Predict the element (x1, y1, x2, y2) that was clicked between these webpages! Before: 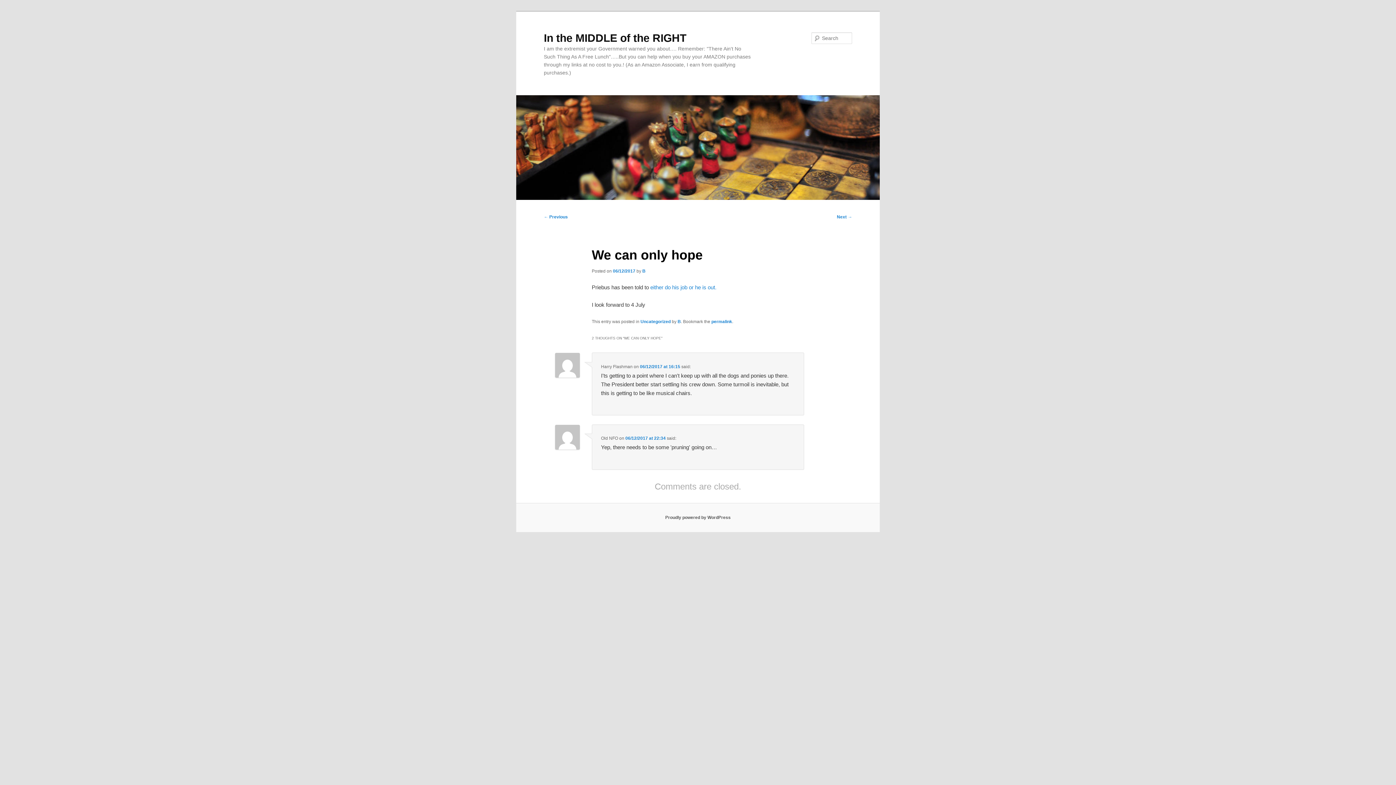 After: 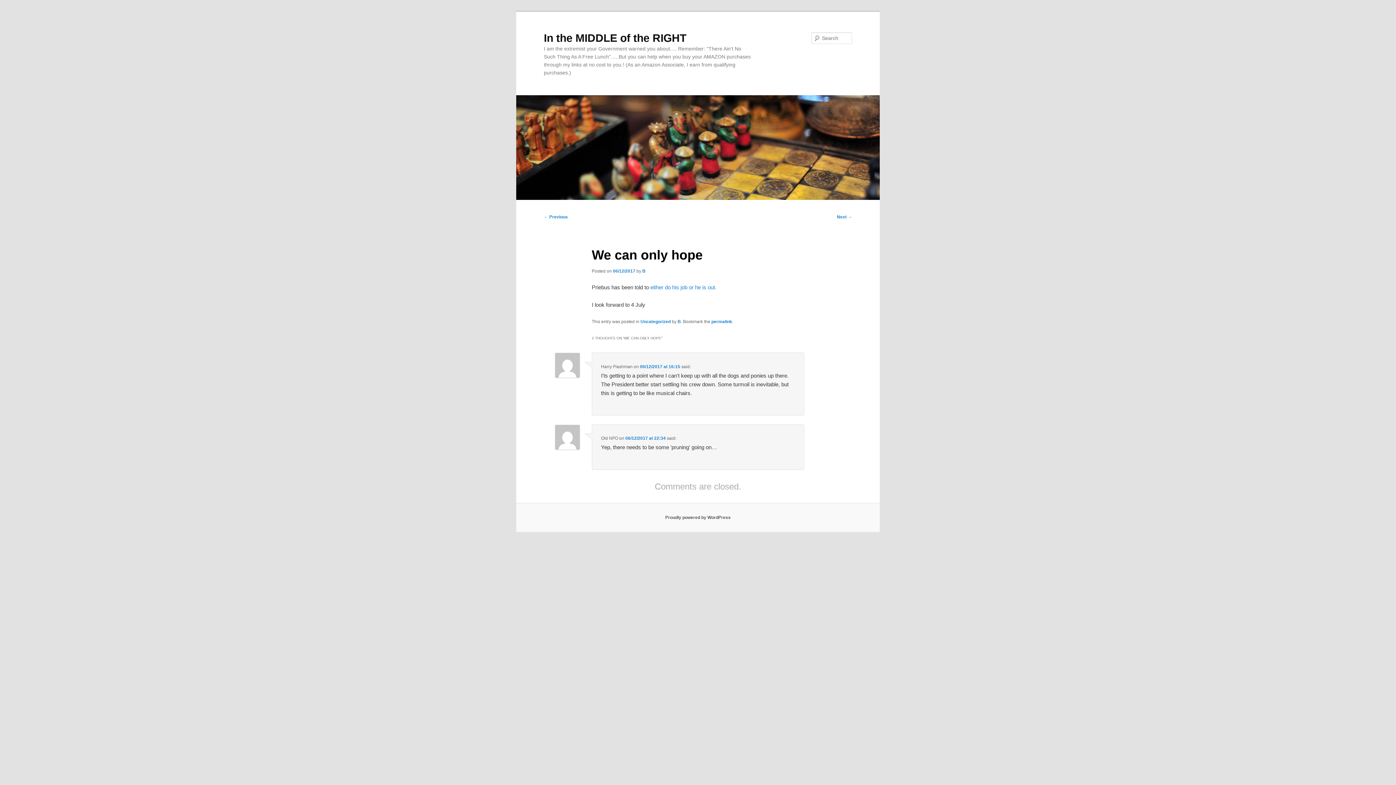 Action: bbox: (711, 319, 732, 324) label: permalink